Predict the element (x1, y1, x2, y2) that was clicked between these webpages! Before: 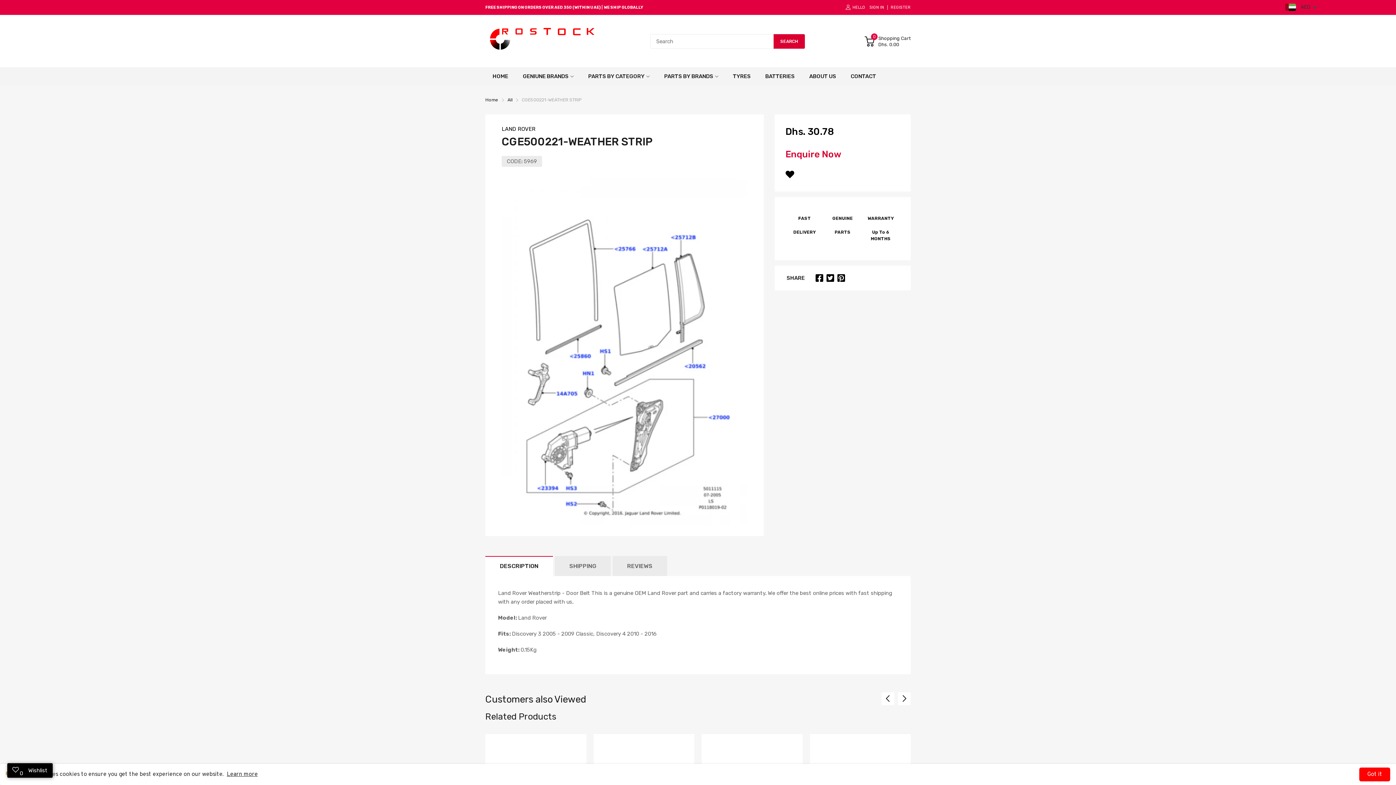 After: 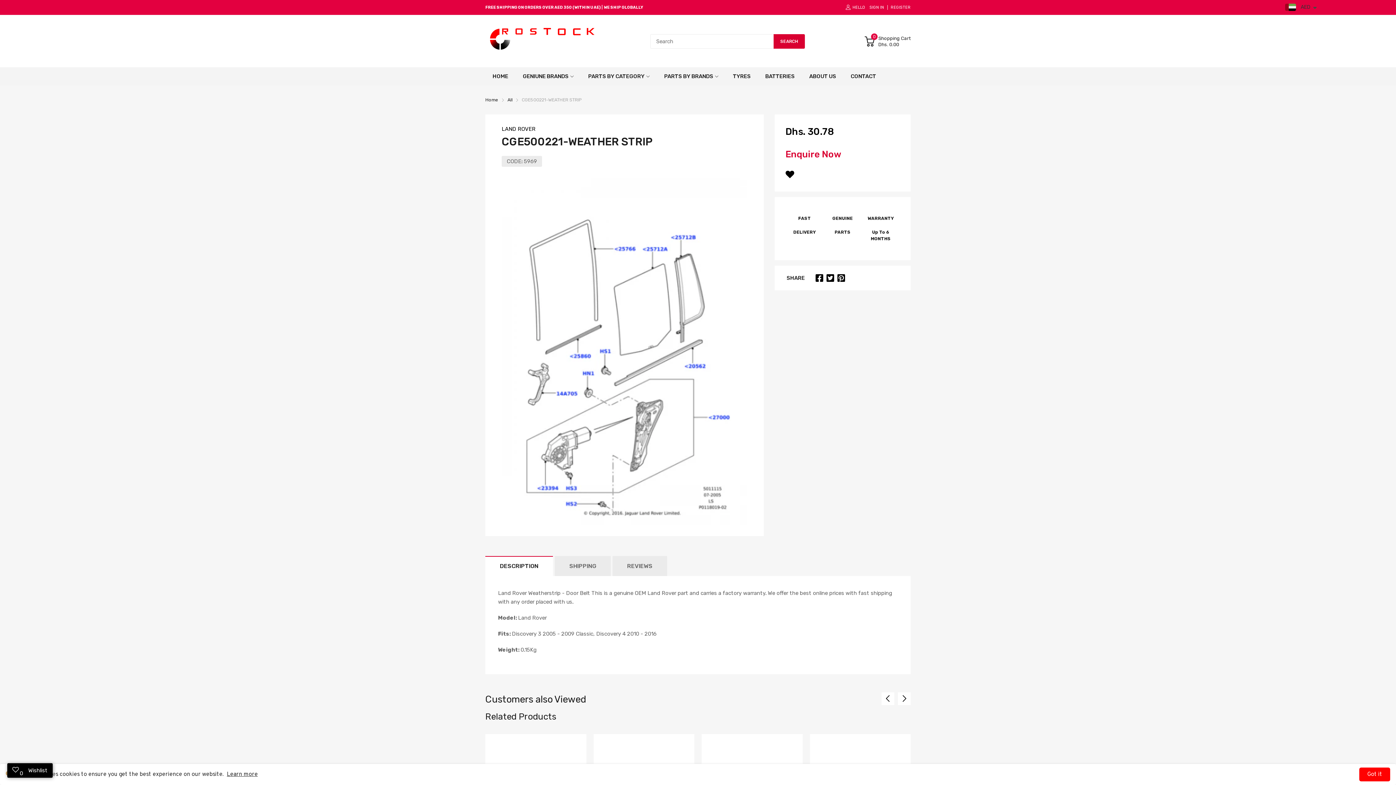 Action: bbox: (785, 149, 841, 159) label: Enquire Now